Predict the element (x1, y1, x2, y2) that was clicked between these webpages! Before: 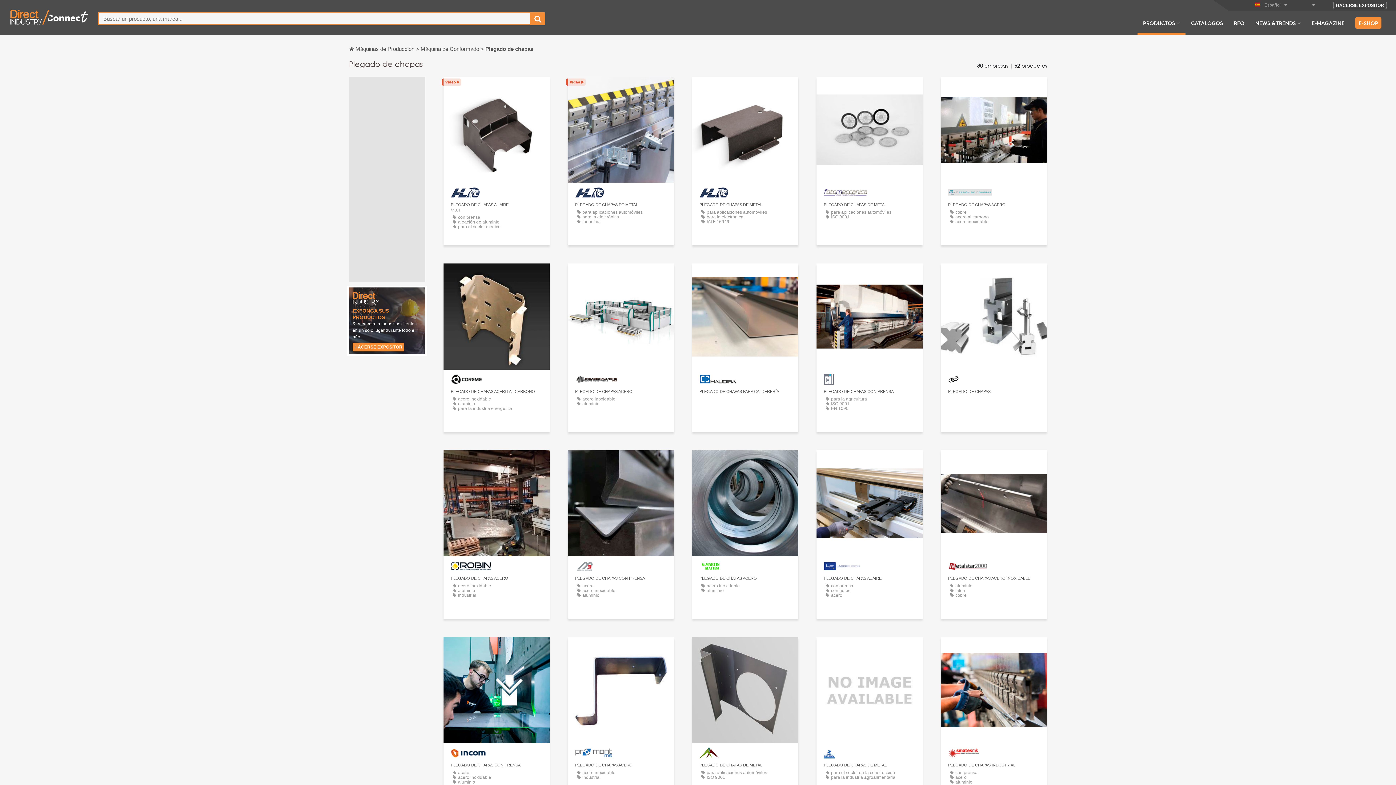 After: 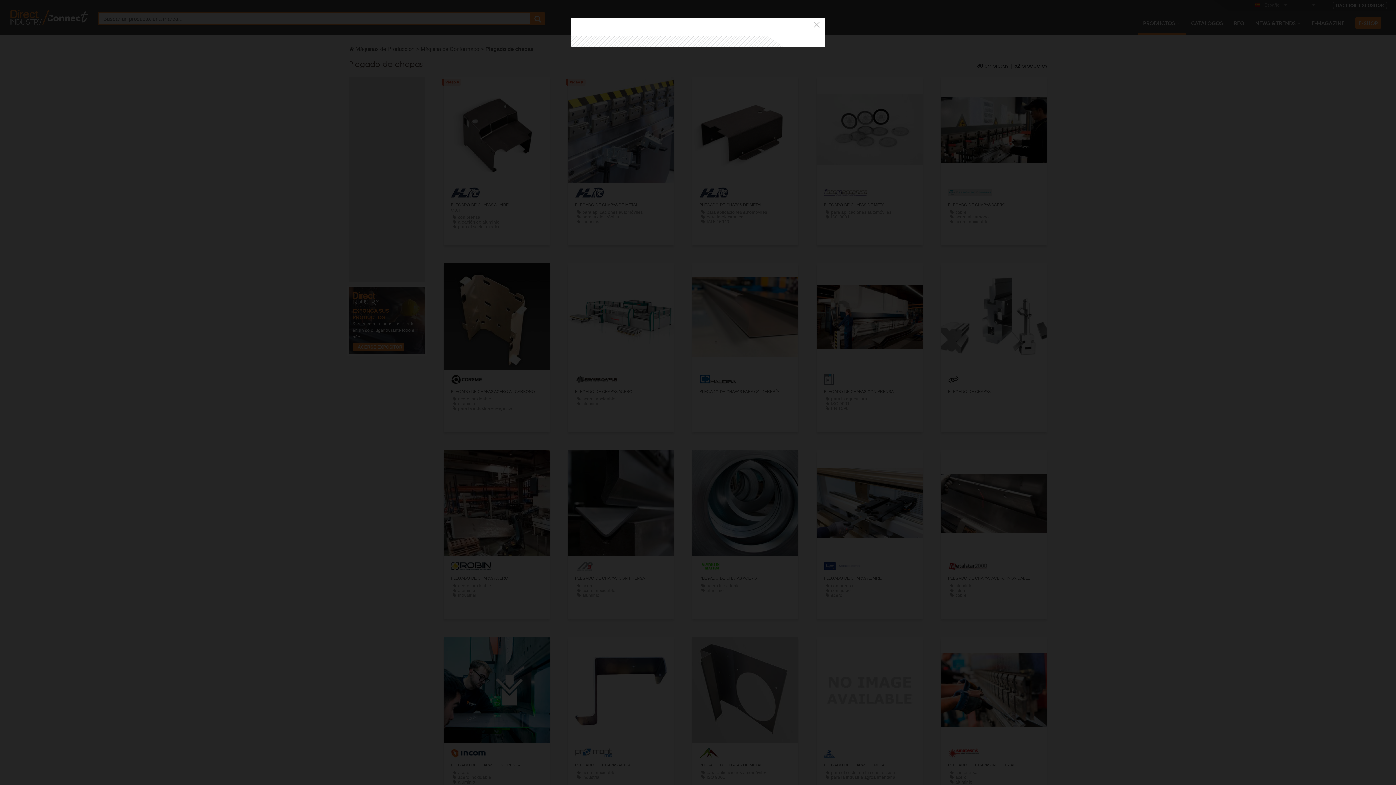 Action: bbox: (855, 457, 884, 468) label: CONTACTO